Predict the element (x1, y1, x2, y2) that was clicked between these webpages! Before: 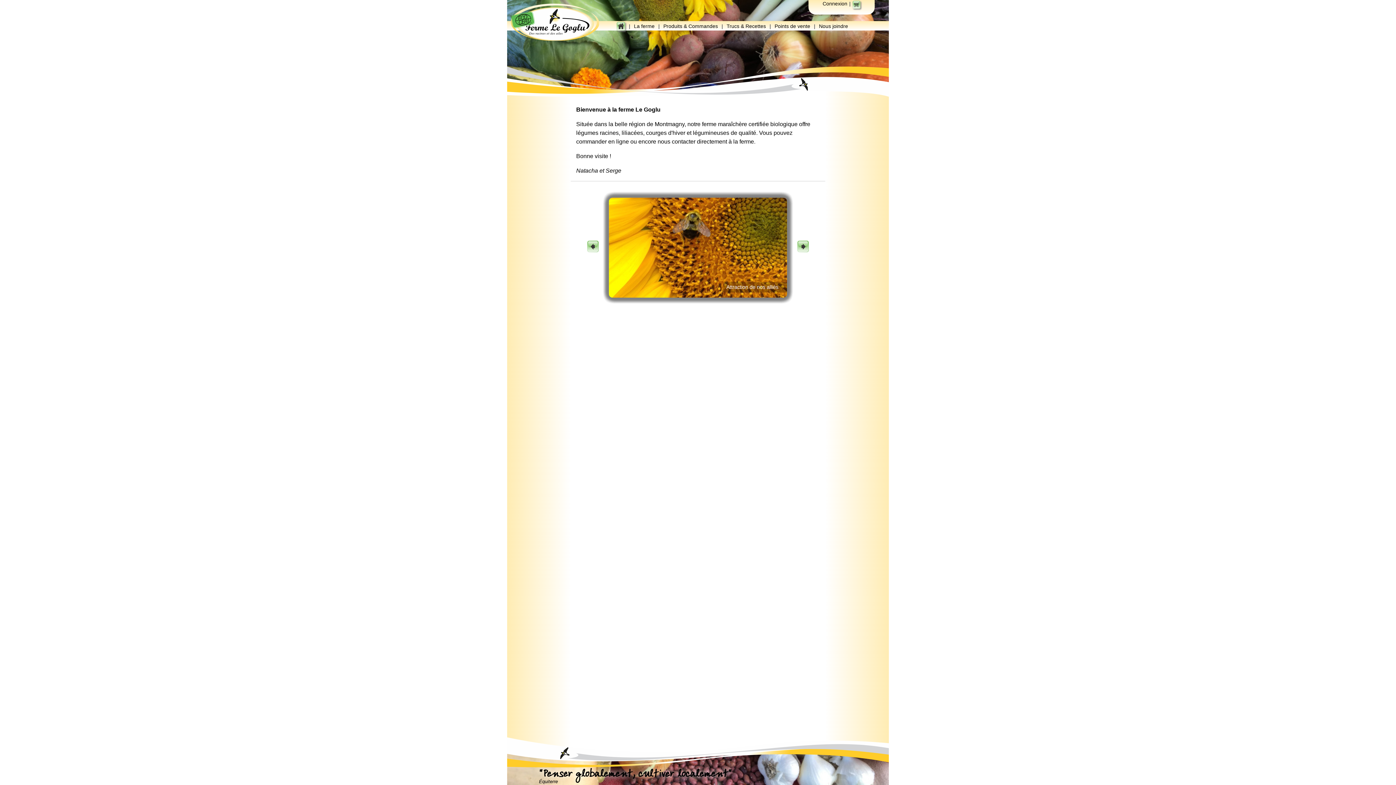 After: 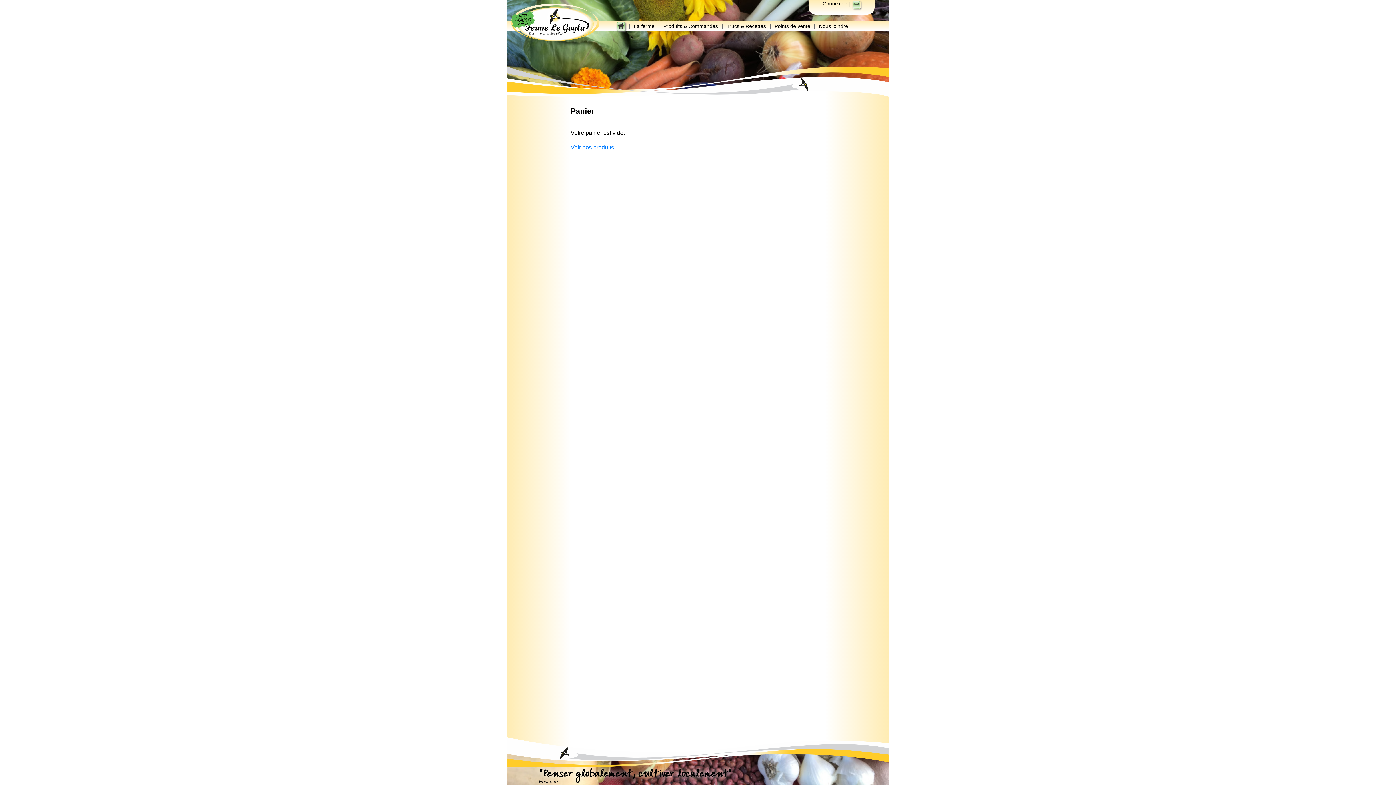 Action: bbox: (852, 1, 860, 7)